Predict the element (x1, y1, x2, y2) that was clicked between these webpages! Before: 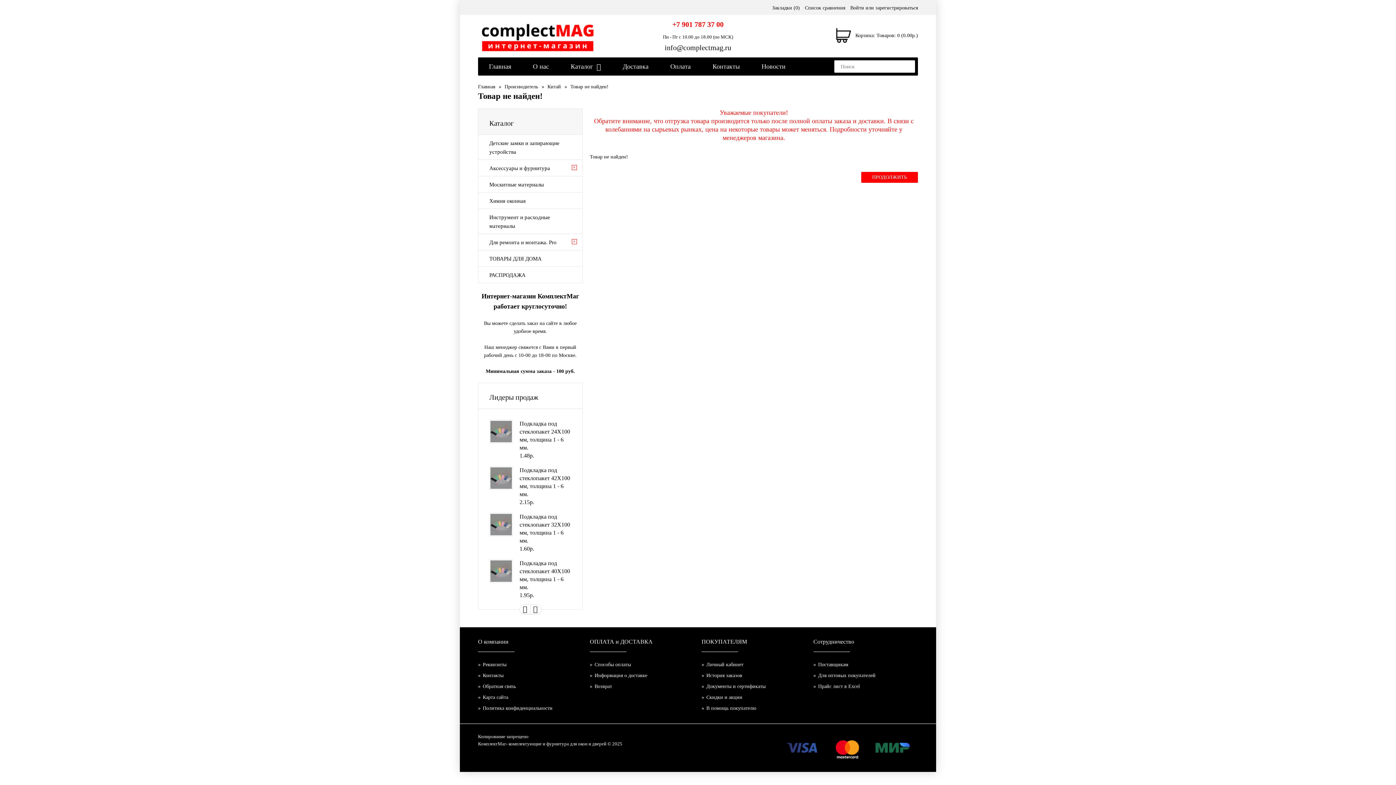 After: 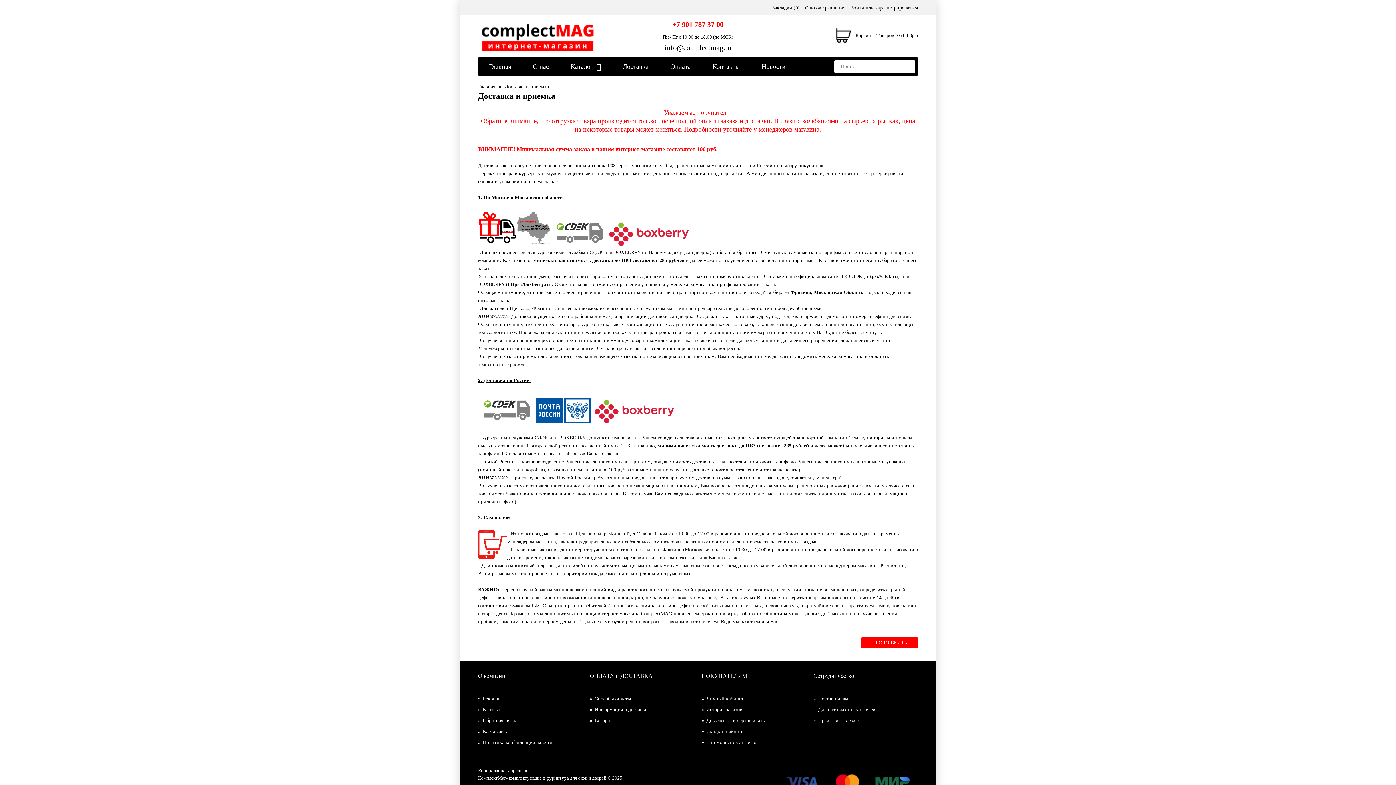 Action: bbox: (590, 673, 647, 678) label: Информация о доставке